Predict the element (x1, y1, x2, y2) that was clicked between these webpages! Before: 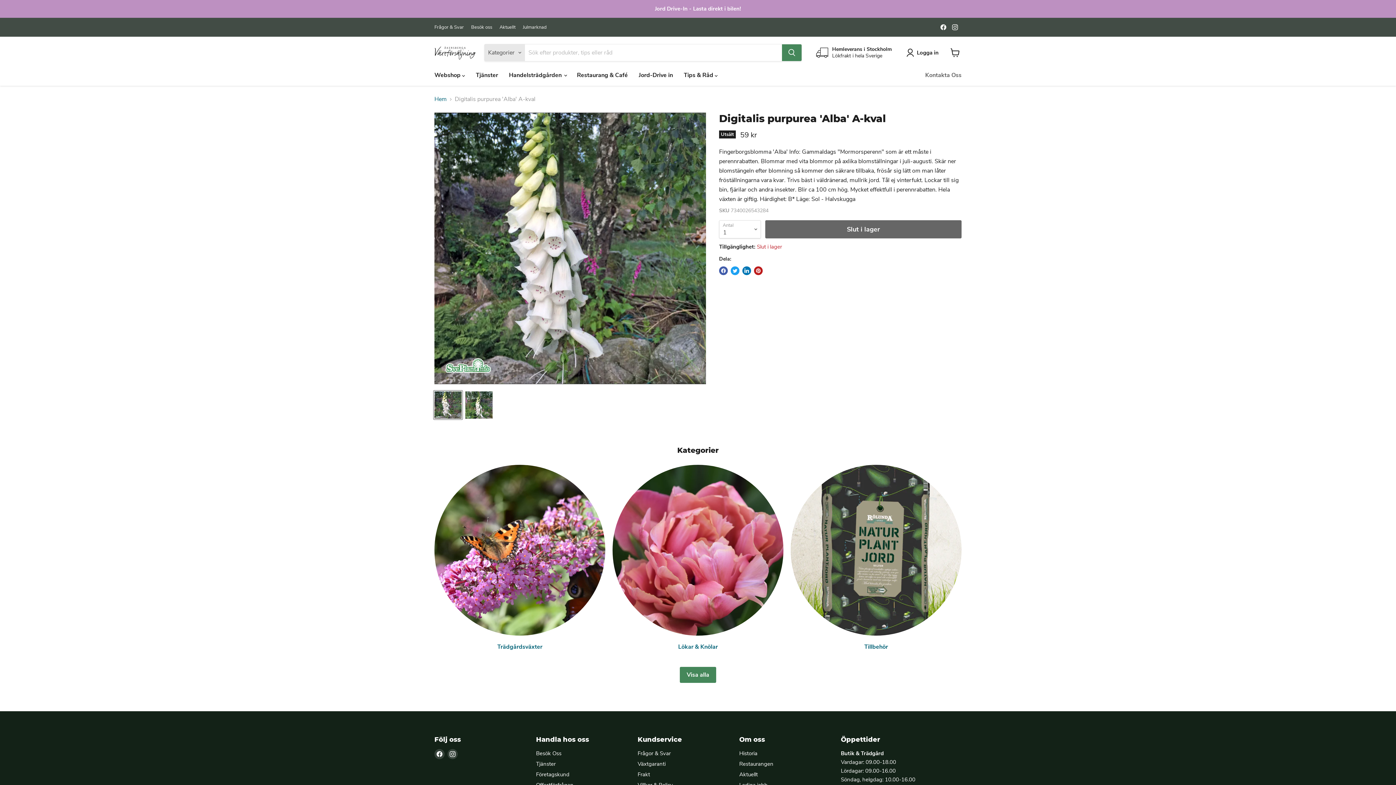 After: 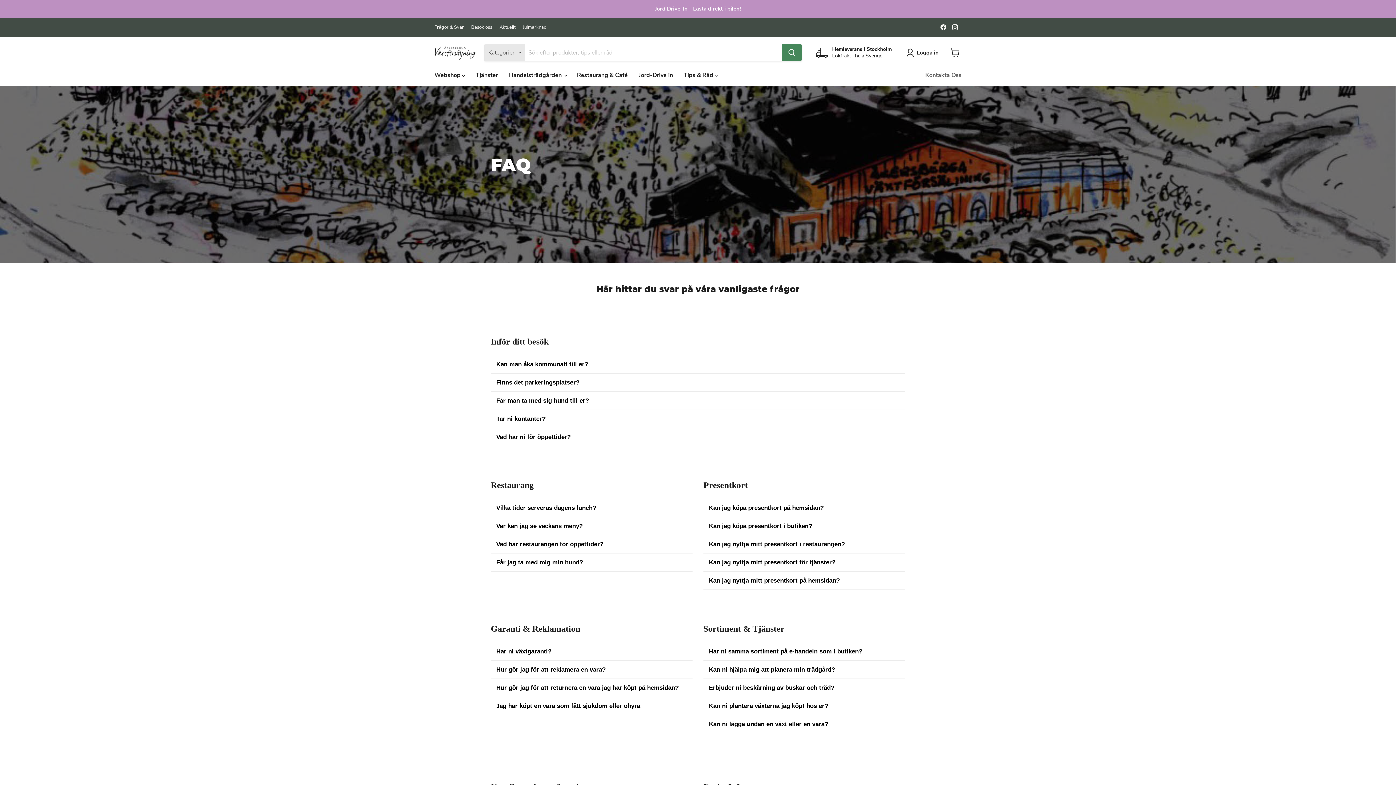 Action: bbox: (434, 24, 464, 29) label: Frågor & Svar